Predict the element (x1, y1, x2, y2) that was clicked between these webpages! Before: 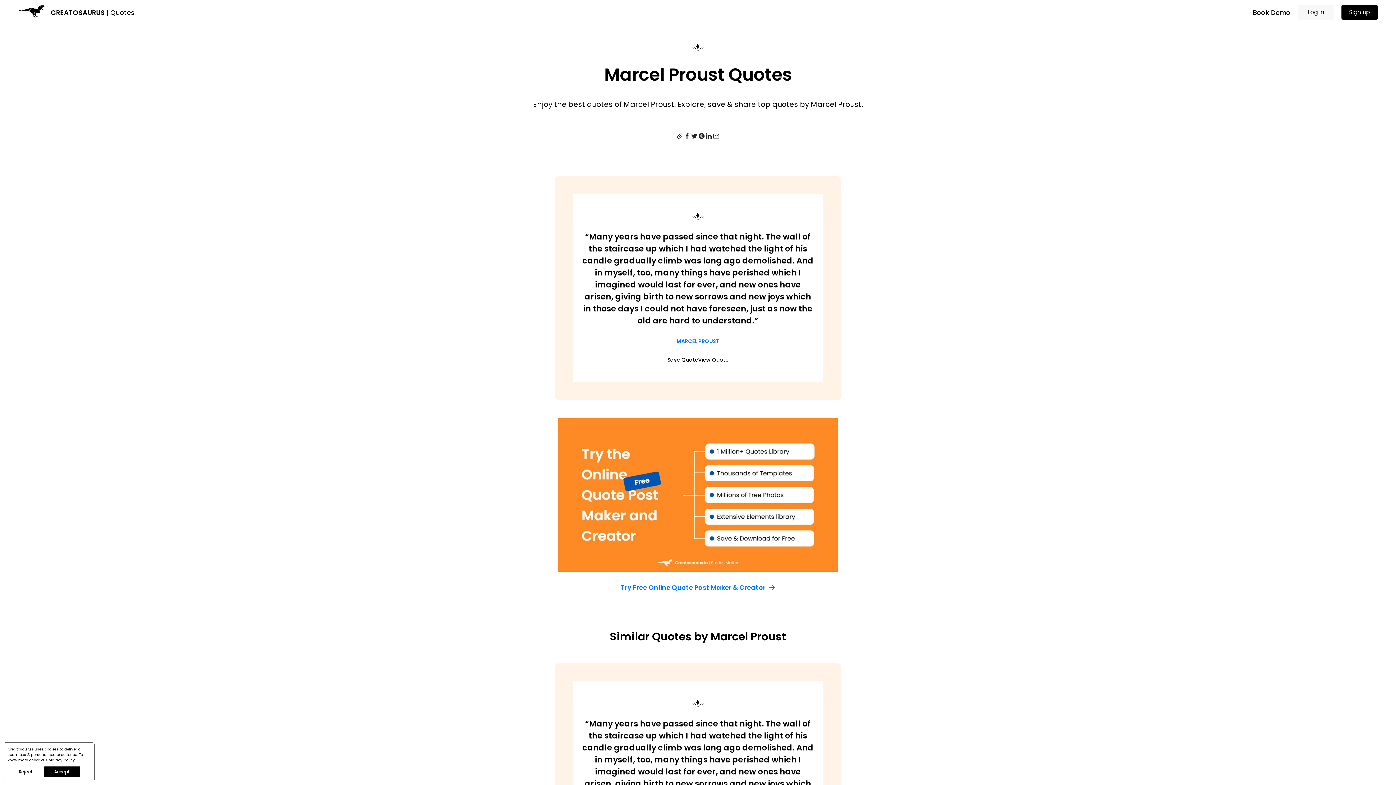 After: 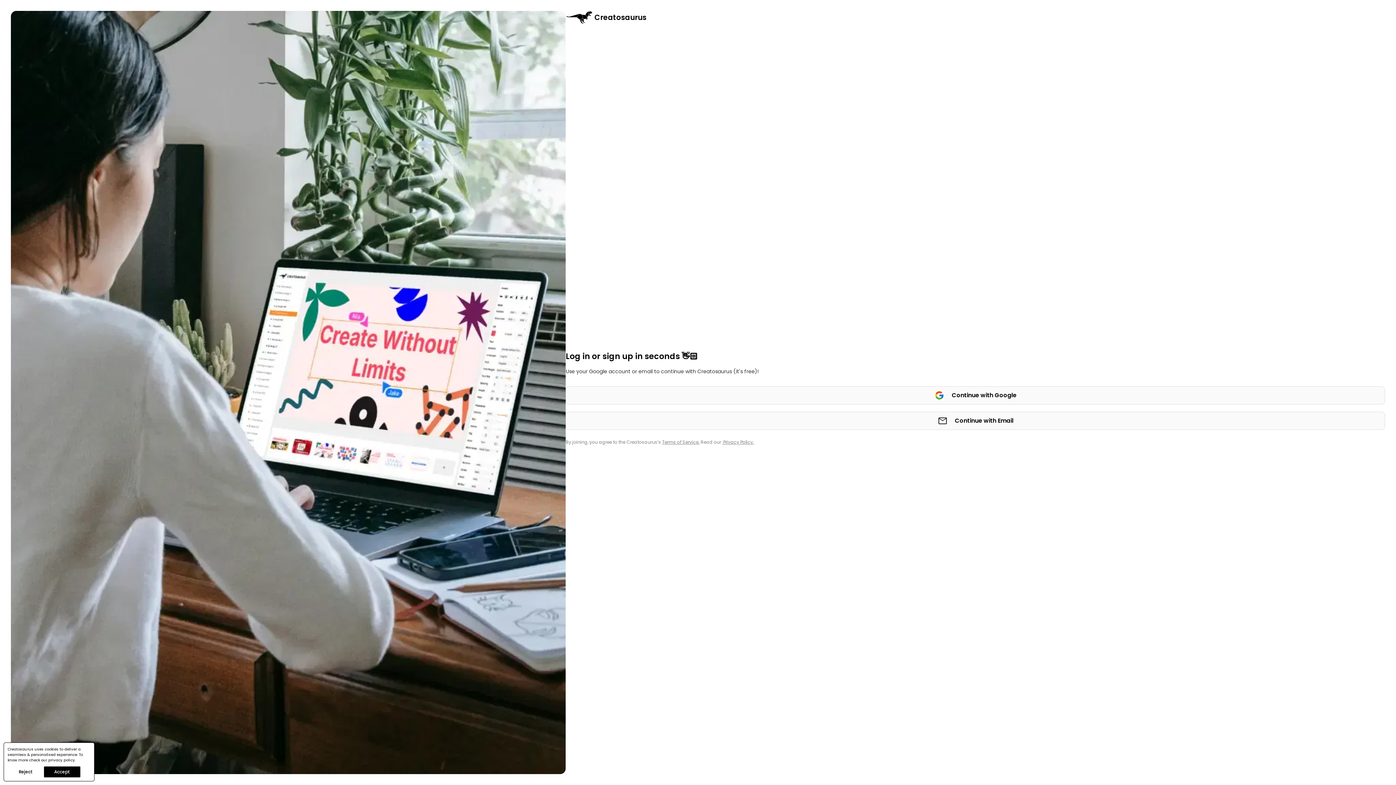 Action: bbox: (558, 418, 837, 572)